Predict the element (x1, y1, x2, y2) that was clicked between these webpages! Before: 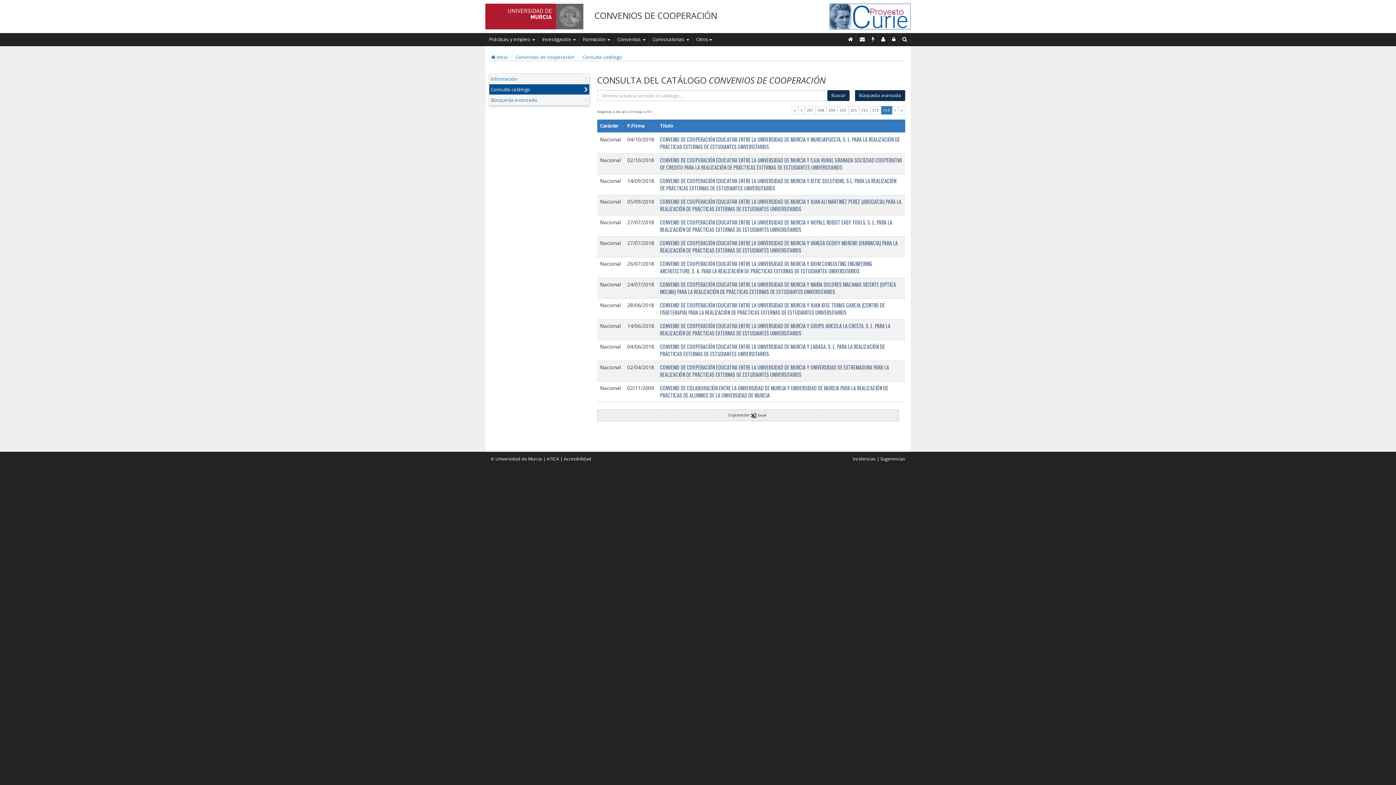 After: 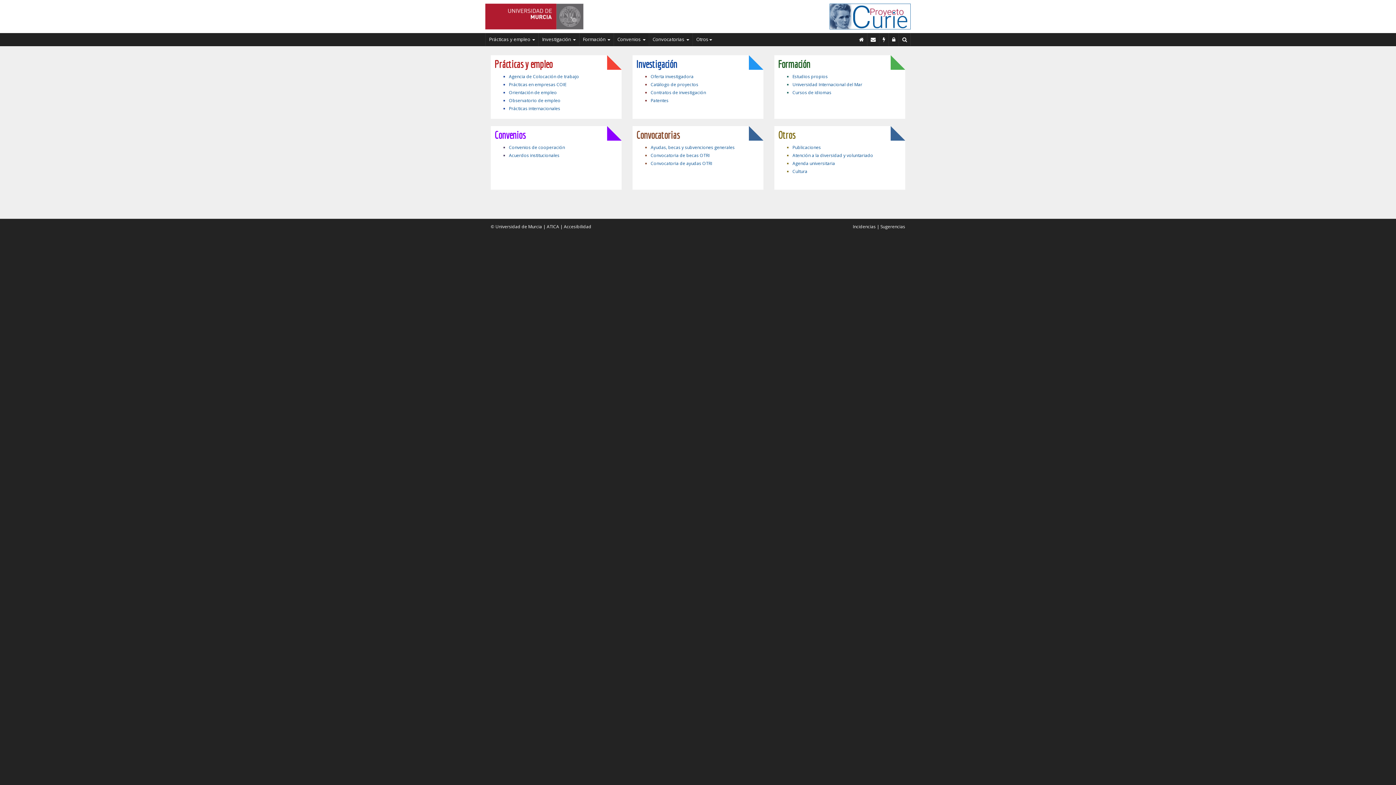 Action: bbox: (845, 33, 856, 45) label: Inicio